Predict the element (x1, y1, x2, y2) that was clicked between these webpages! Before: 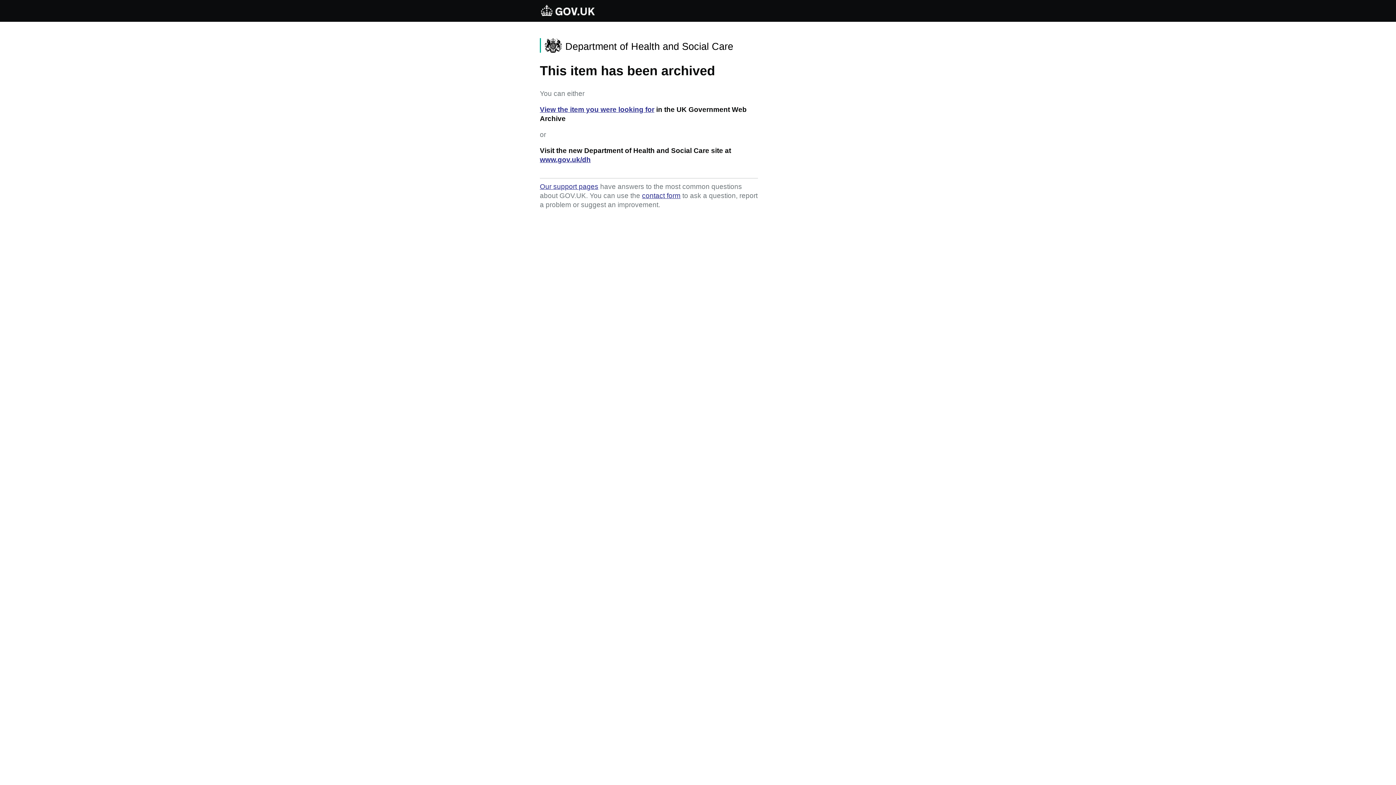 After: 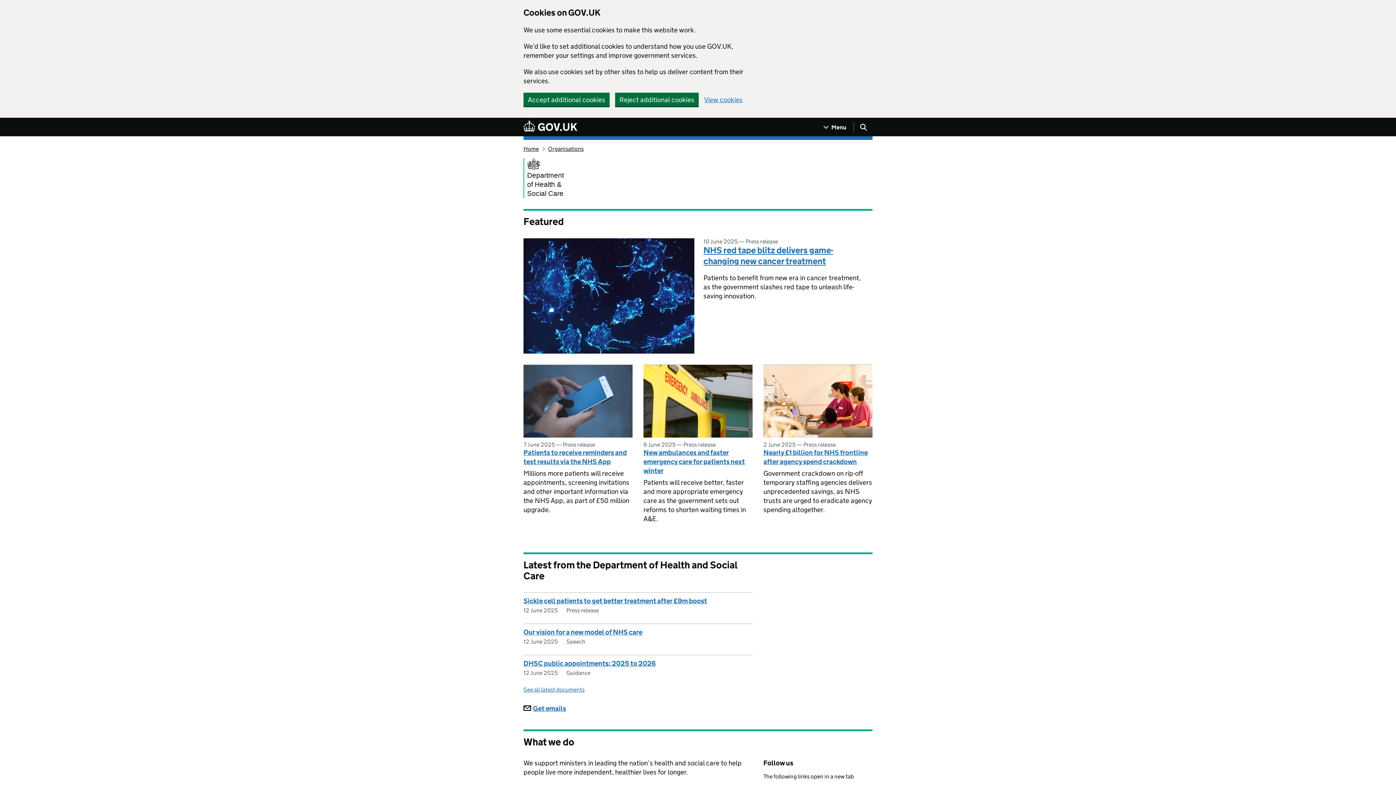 Action: bbox: (540, 38, 758, 52) label: Department of Health and Social Care